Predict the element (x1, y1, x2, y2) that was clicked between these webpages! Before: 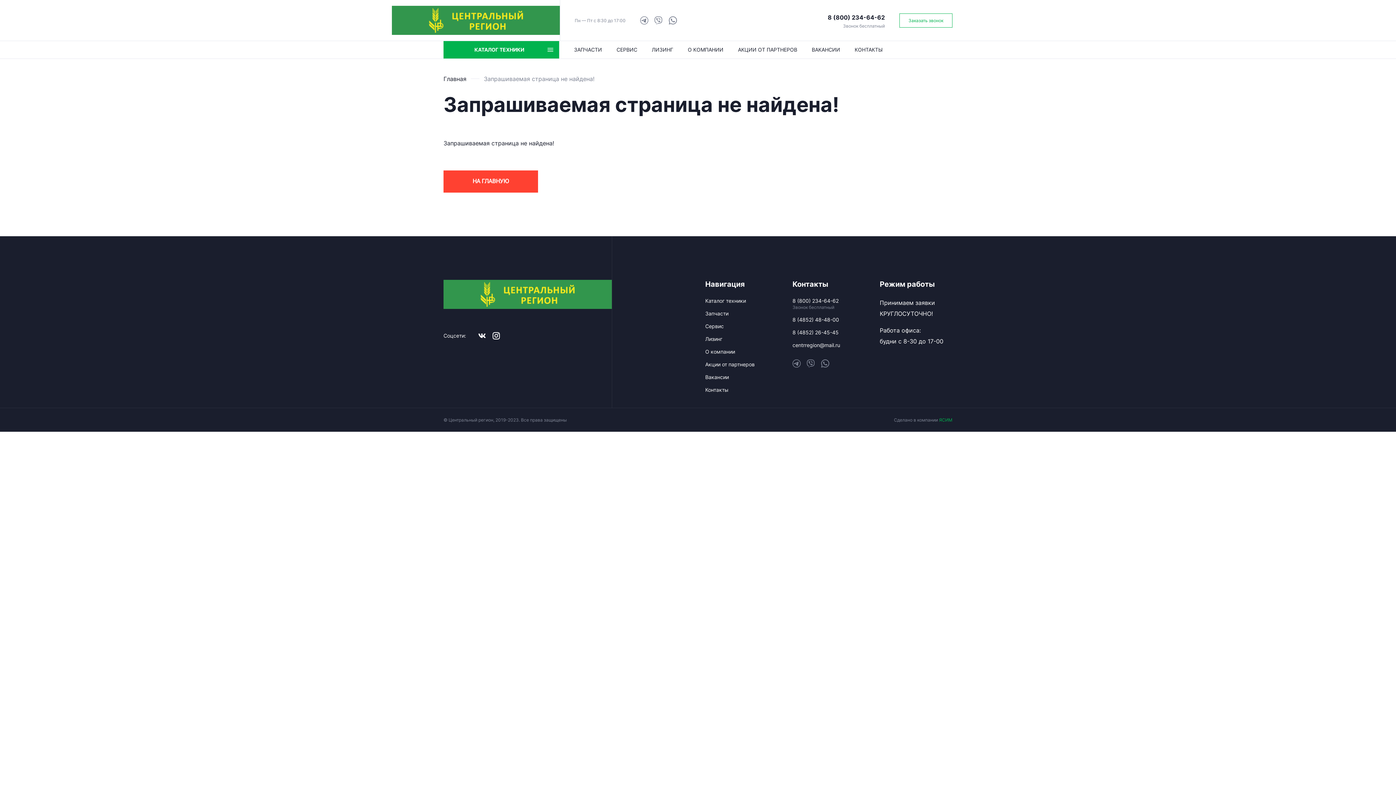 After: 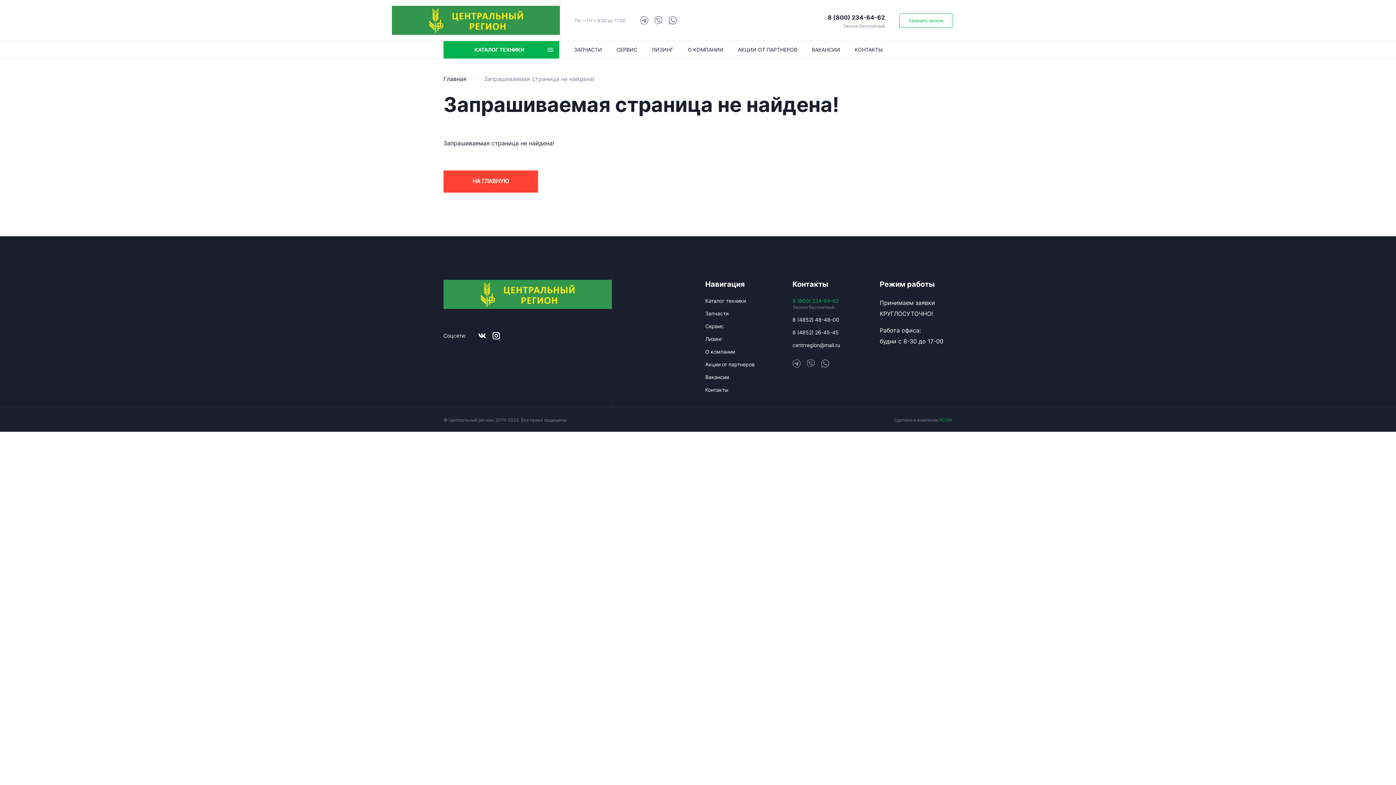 Action: label: 8 (800) 234-64-62 bbox: (792, 297, 838, 304)